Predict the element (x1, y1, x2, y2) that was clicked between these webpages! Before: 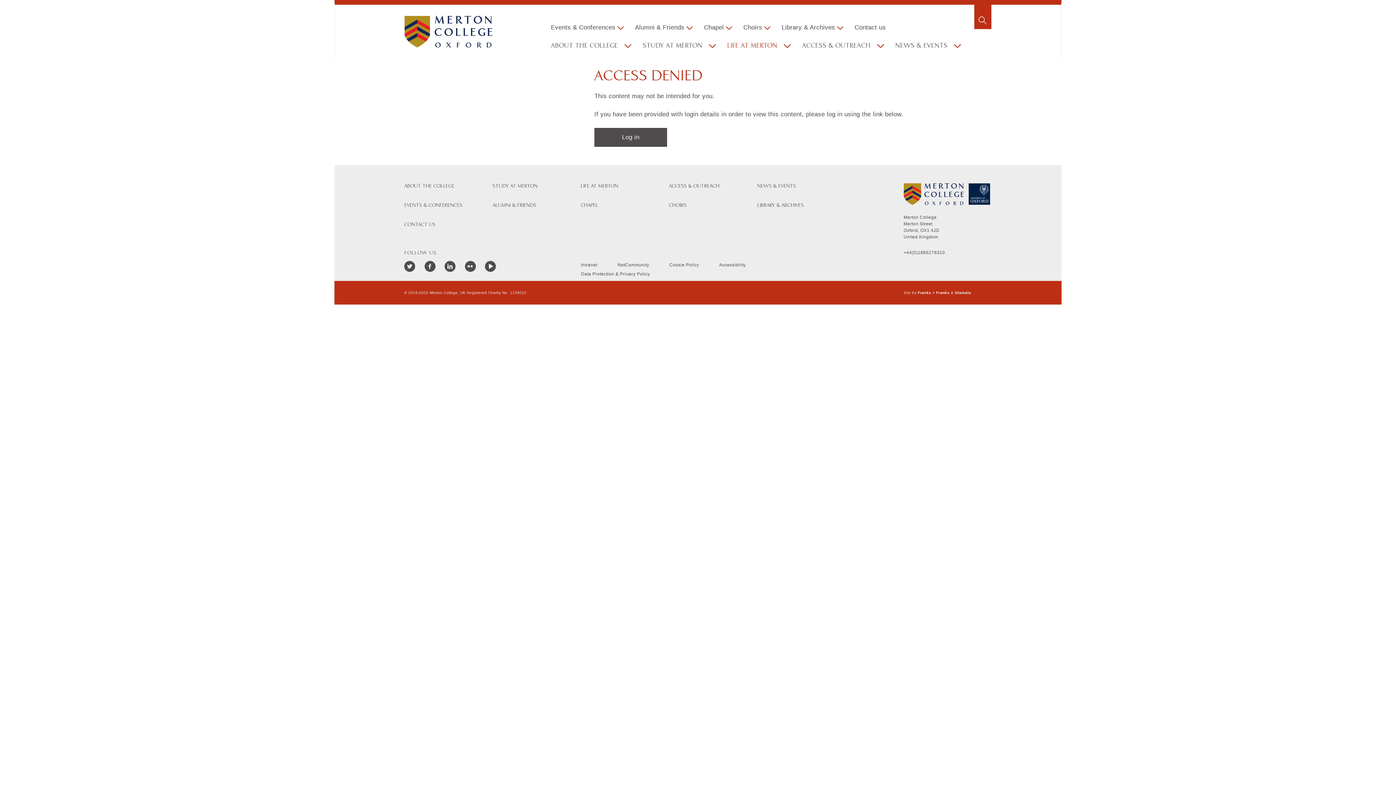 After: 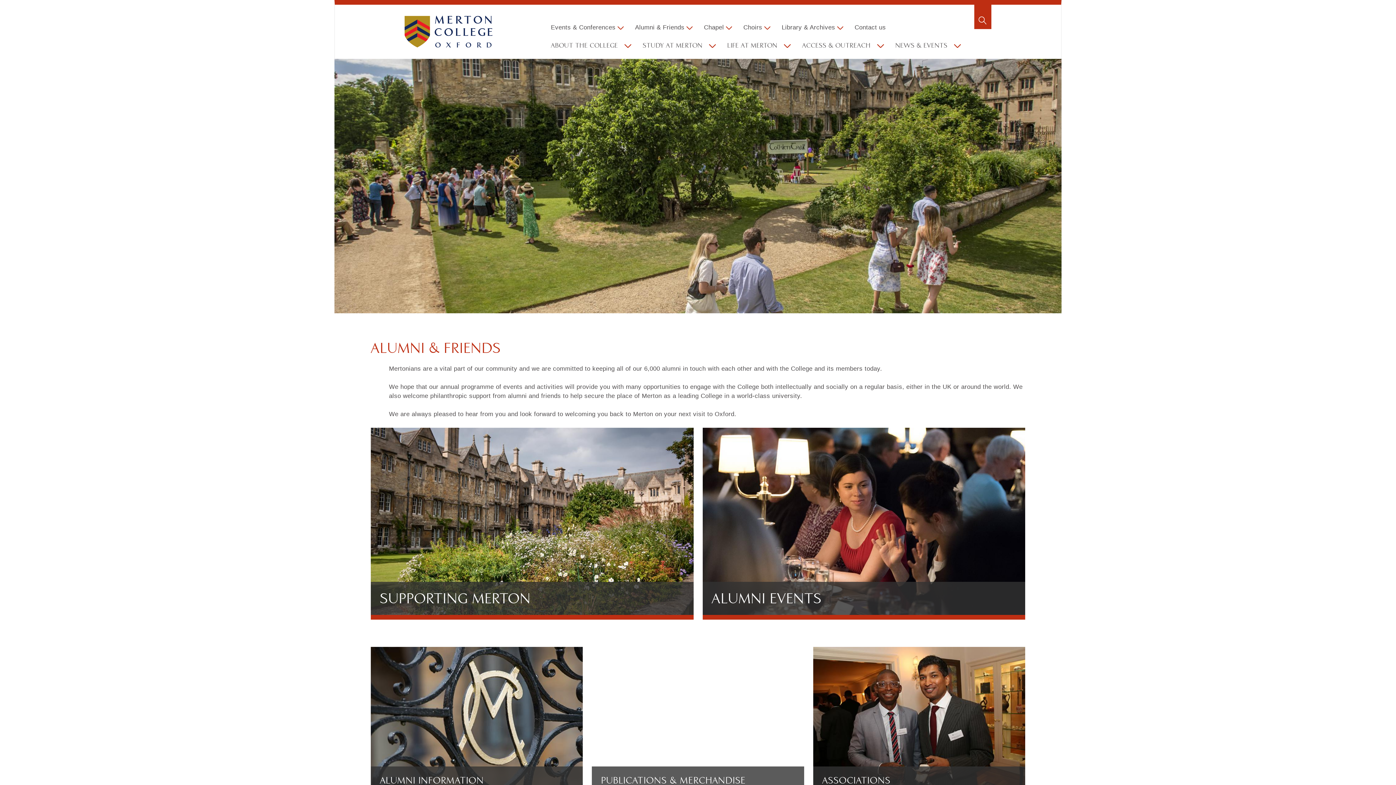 Action: bbox: (492, 202, 578, 207) label: ALUMNI & FRIENDS